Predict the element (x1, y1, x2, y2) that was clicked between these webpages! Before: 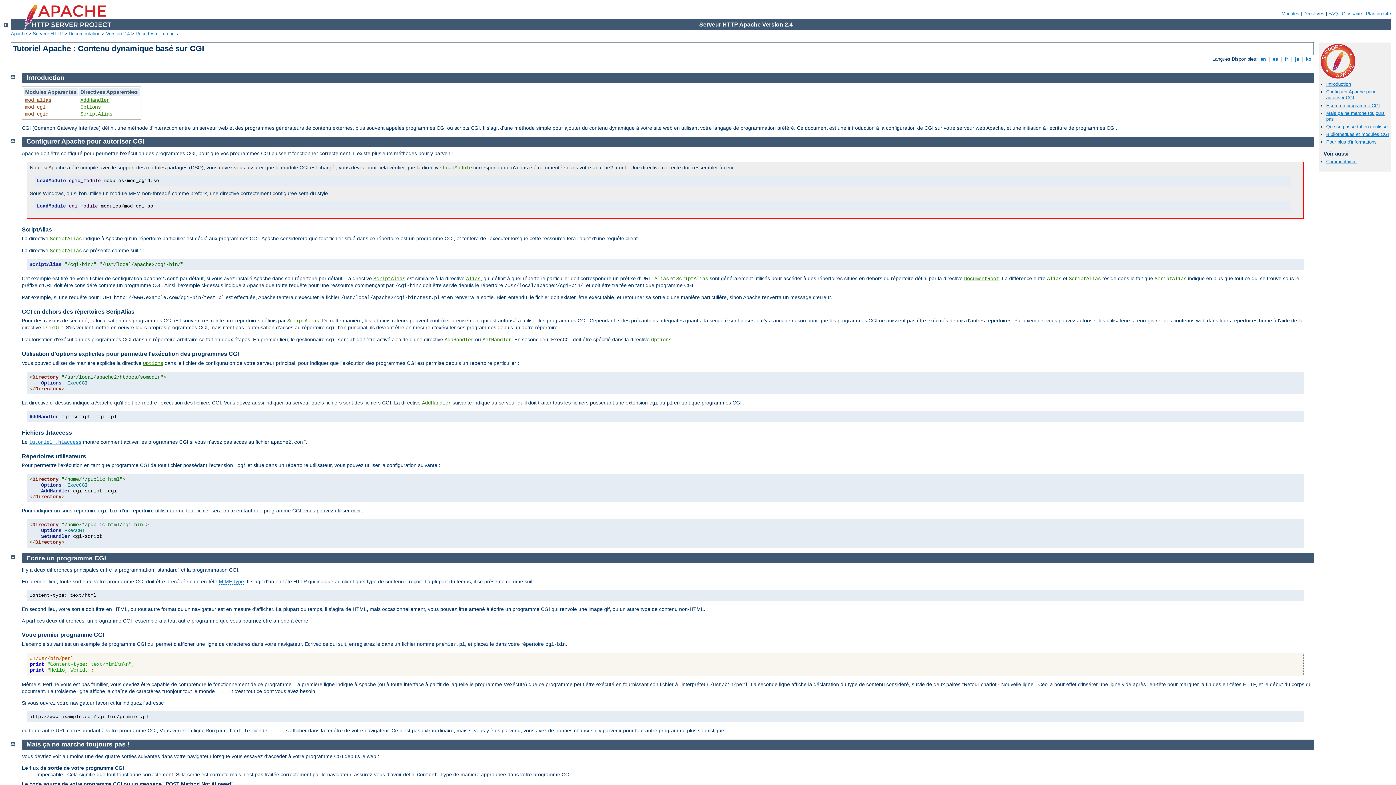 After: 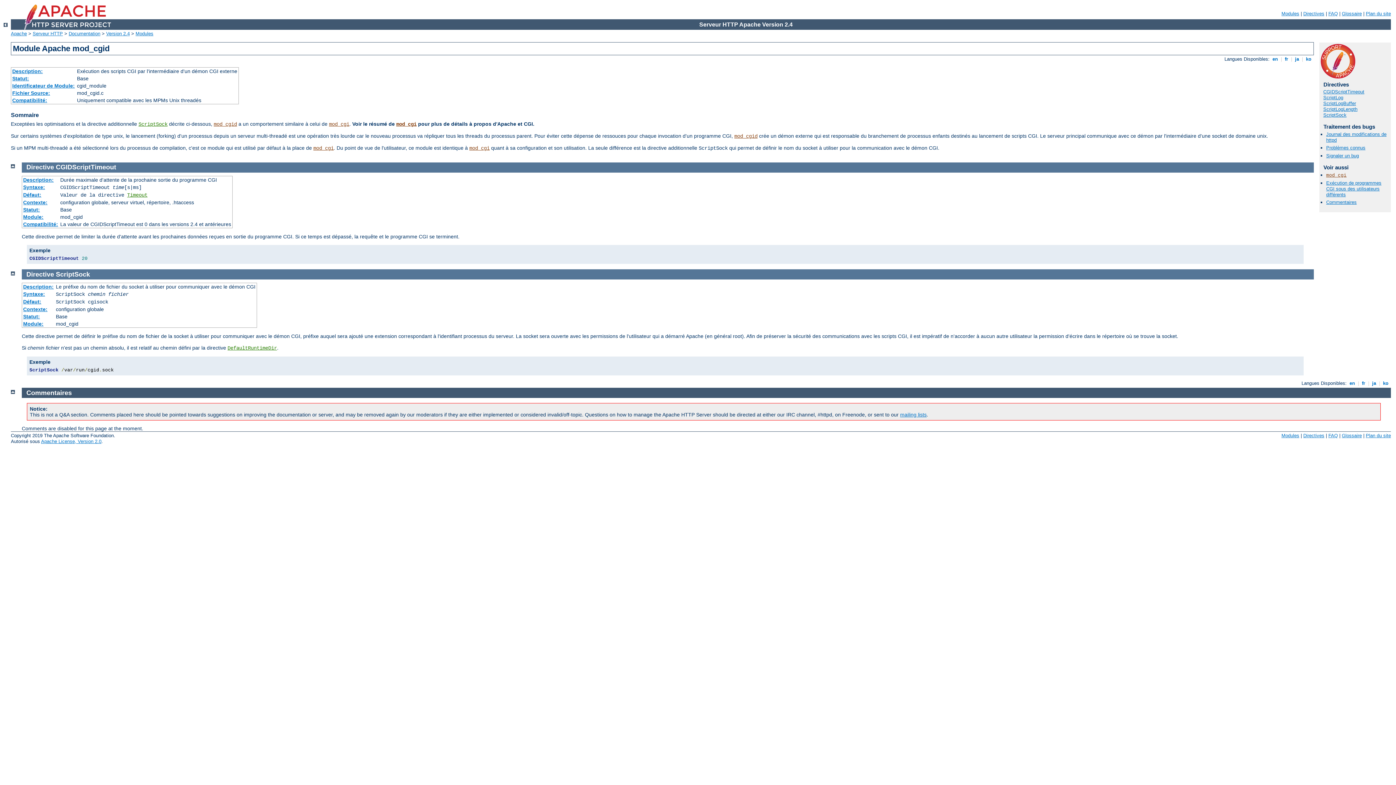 Action: bbox: (25, 111, 48, 116) label: mod_cgid